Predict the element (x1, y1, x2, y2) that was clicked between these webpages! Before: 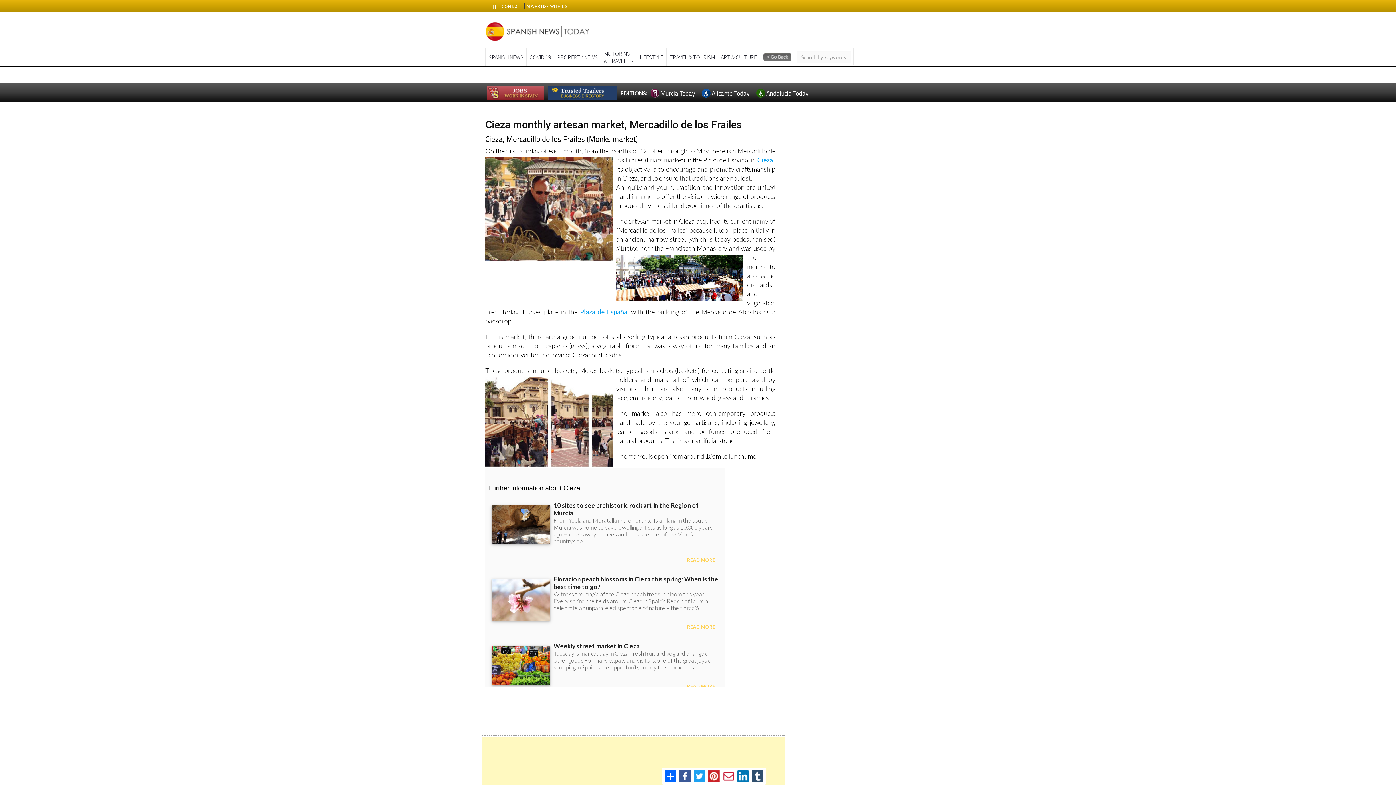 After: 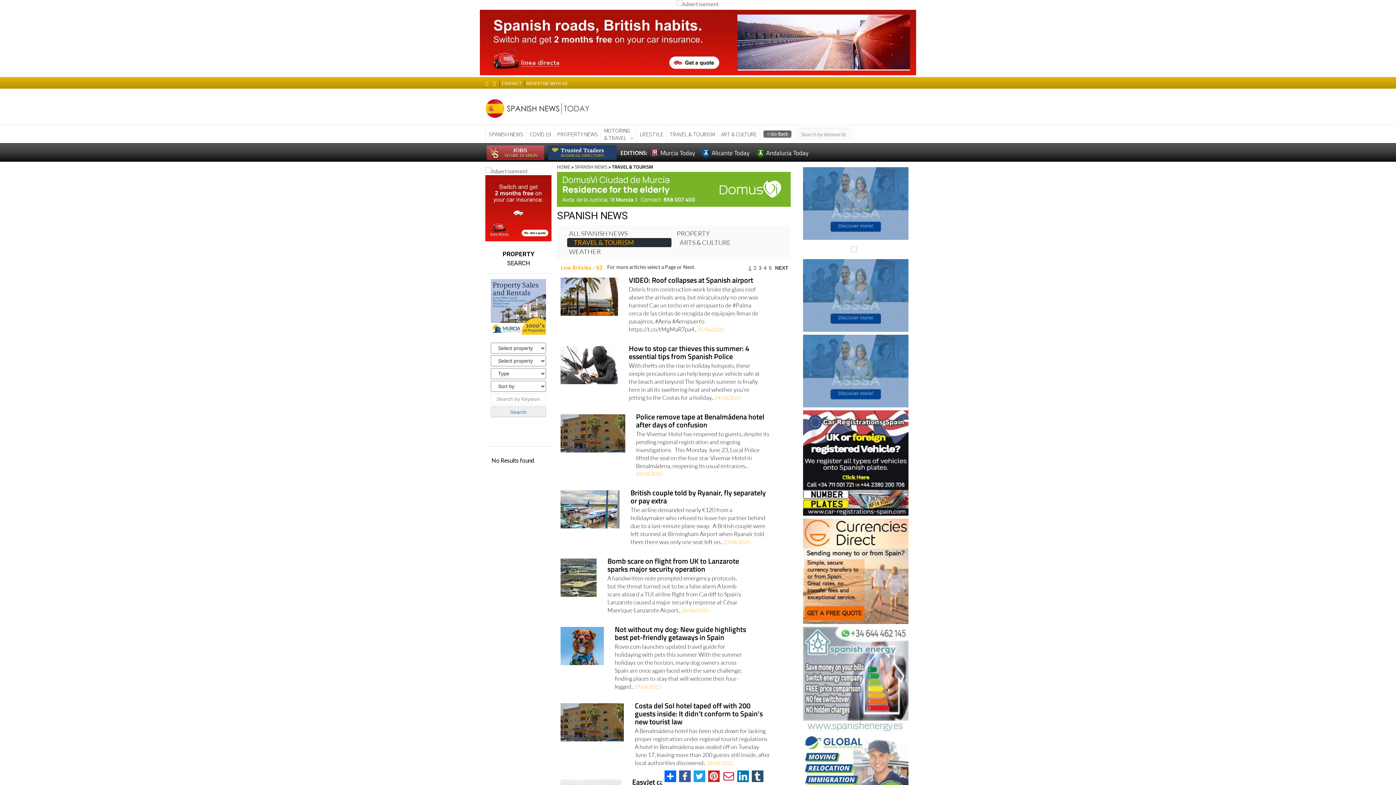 Action: bbox: (666, 48, 717, 66) label: TRAVEL & TOURISM